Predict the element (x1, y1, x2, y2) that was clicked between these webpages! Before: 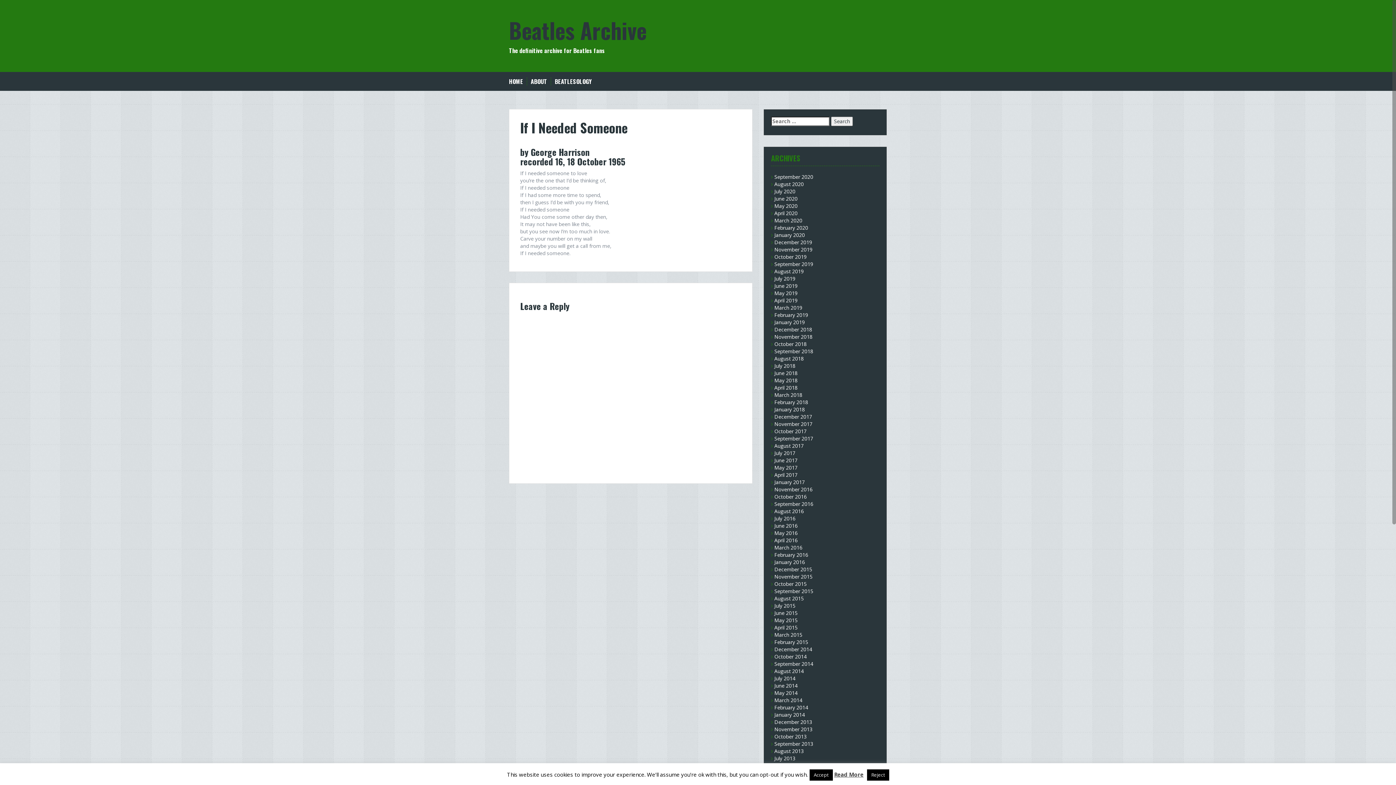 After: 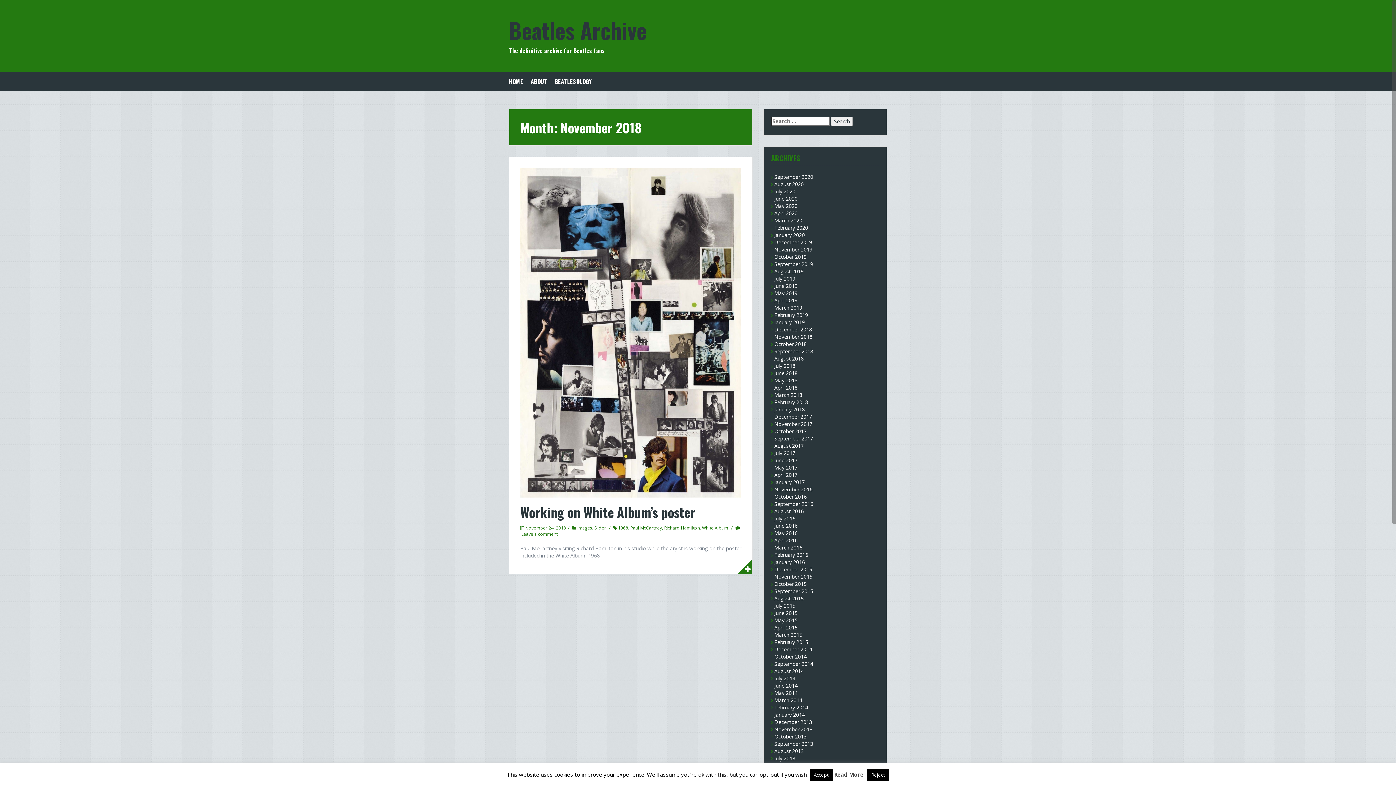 Action: label: November 2018 bbox: (774, 333, 812, 340)